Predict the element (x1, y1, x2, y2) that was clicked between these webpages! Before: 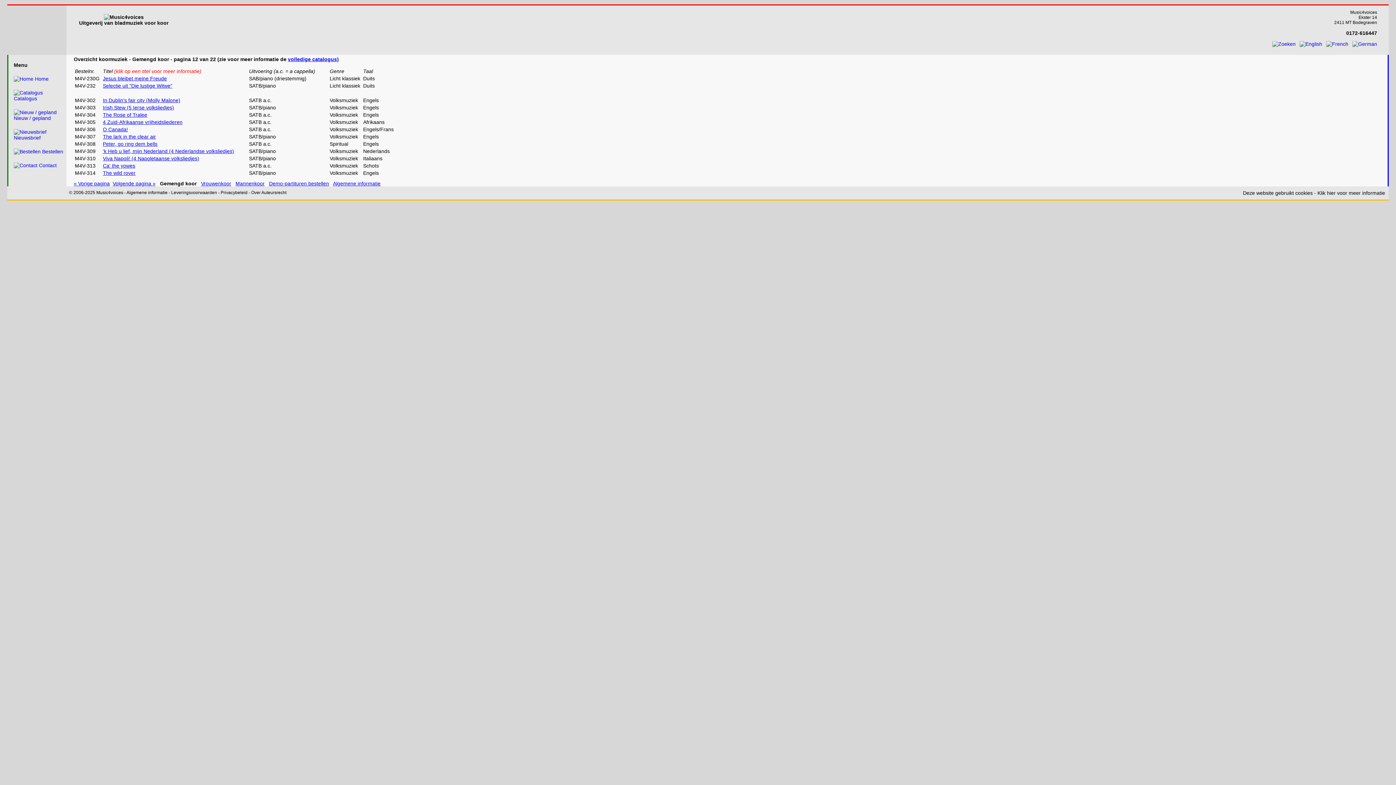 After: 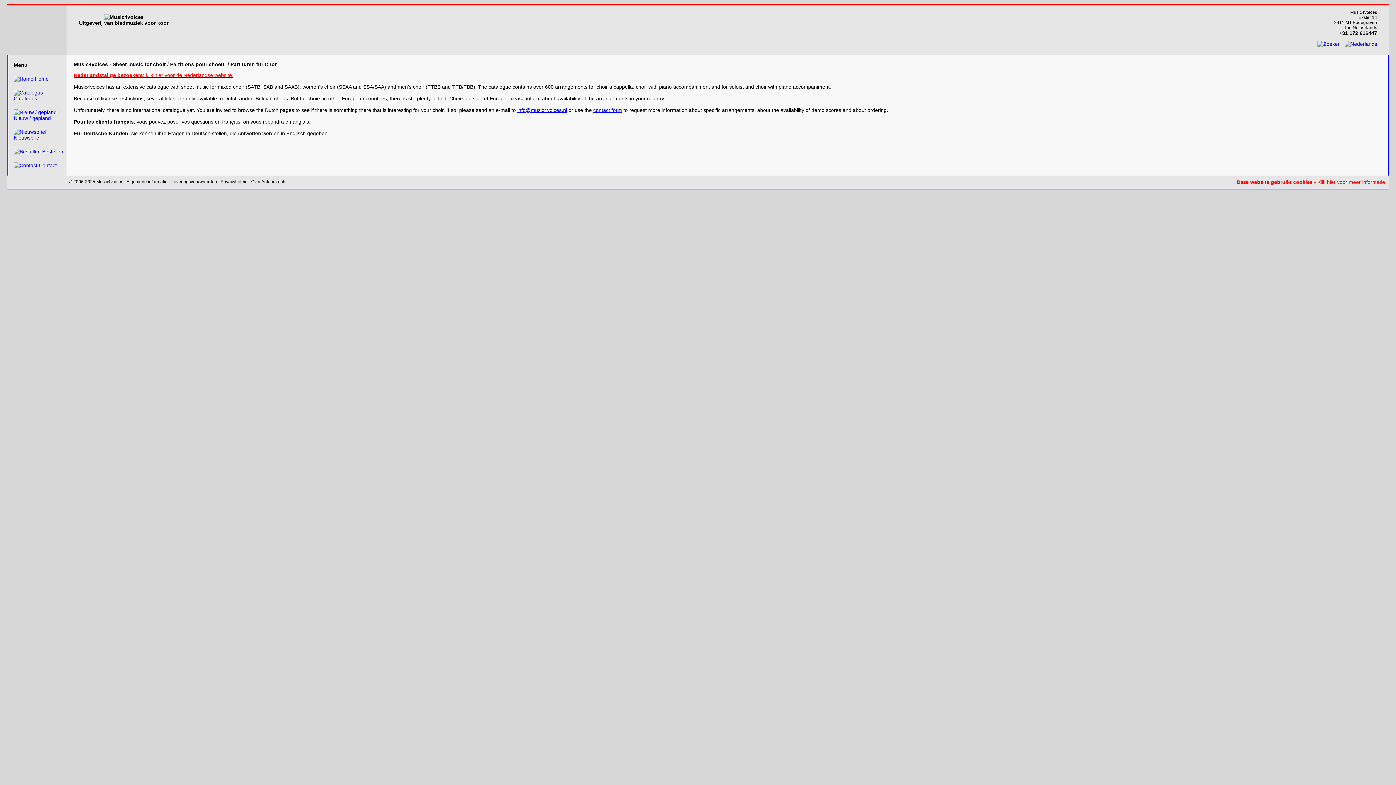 Action: bbox: (1349, 41, 1377, 46)